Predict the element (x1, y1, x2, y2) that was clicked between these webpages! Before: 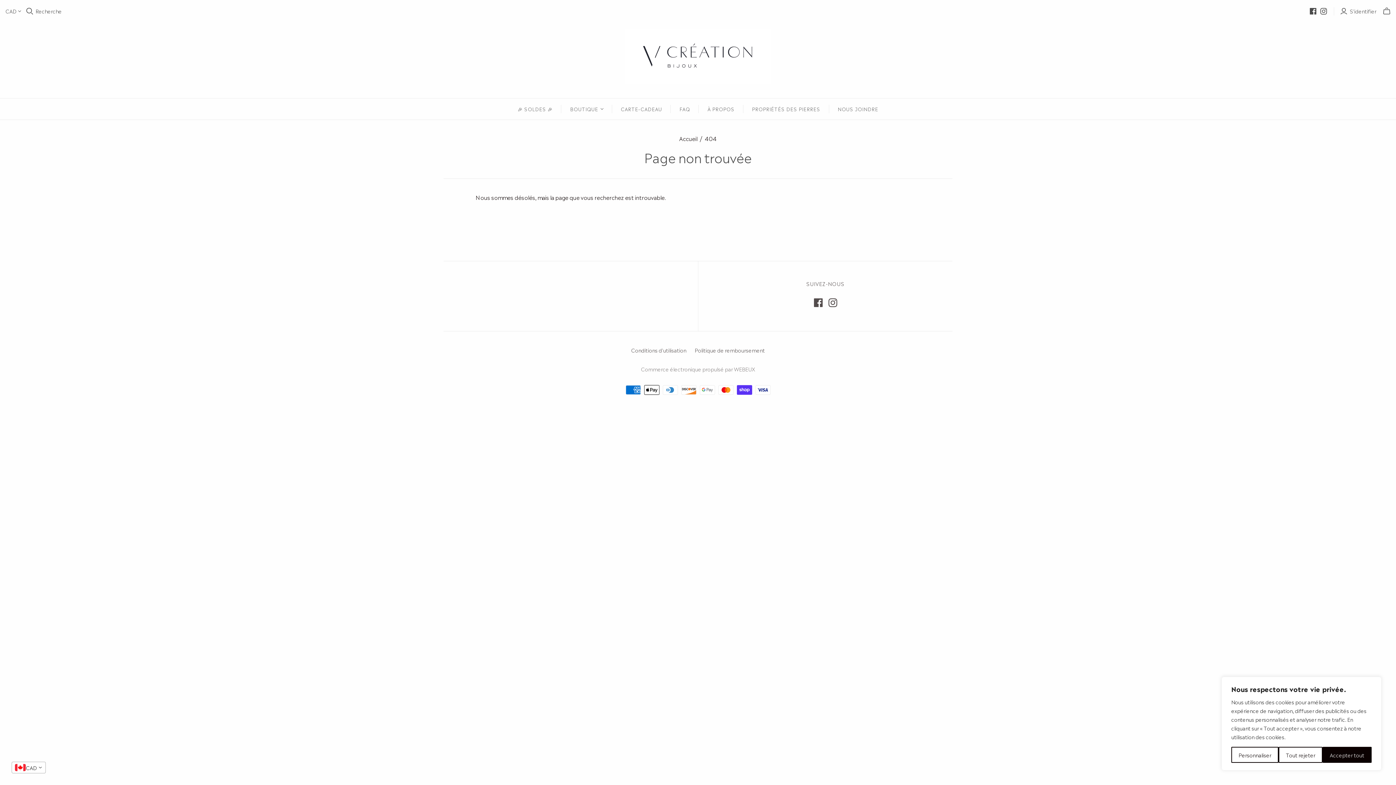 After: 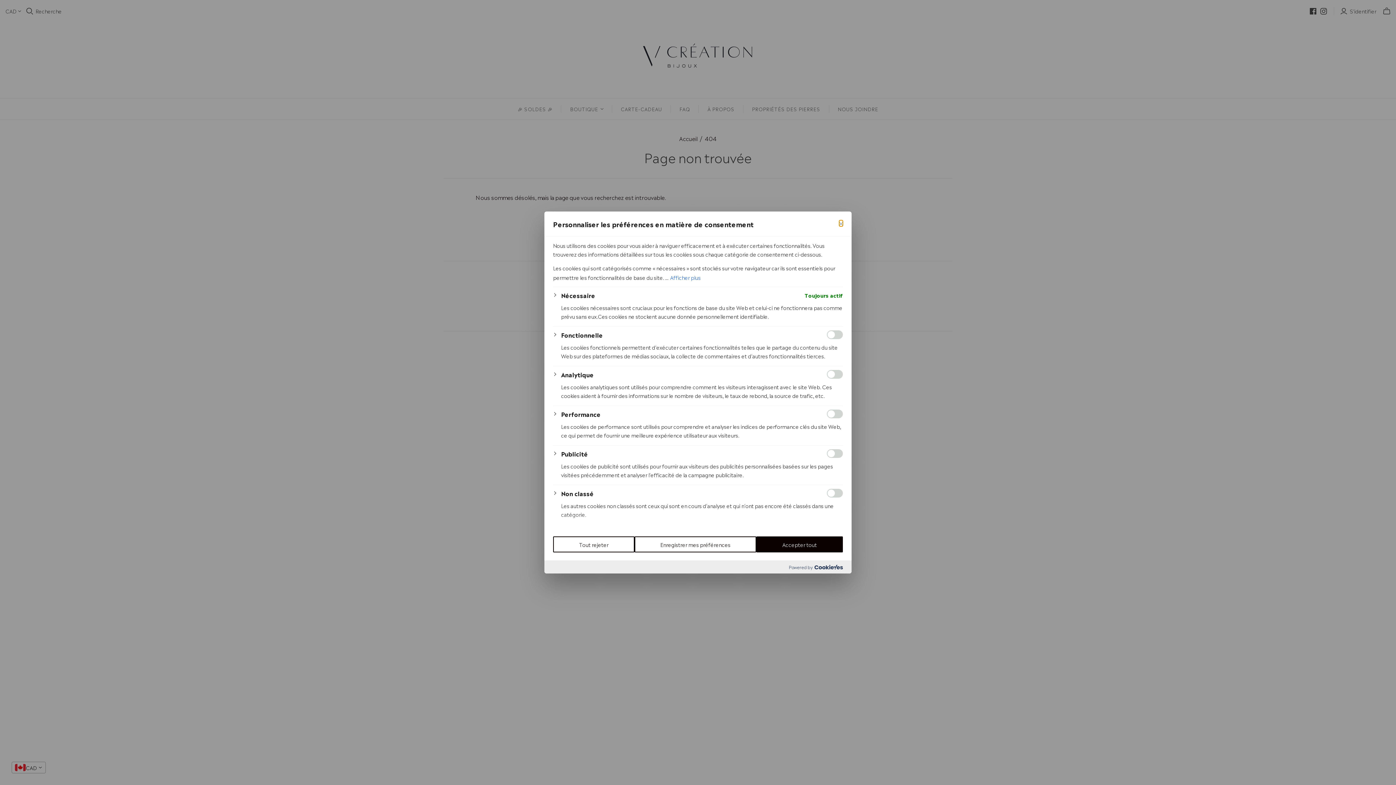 Action: label: Personnaliser bbox: (1231, 747, 1278, 763)